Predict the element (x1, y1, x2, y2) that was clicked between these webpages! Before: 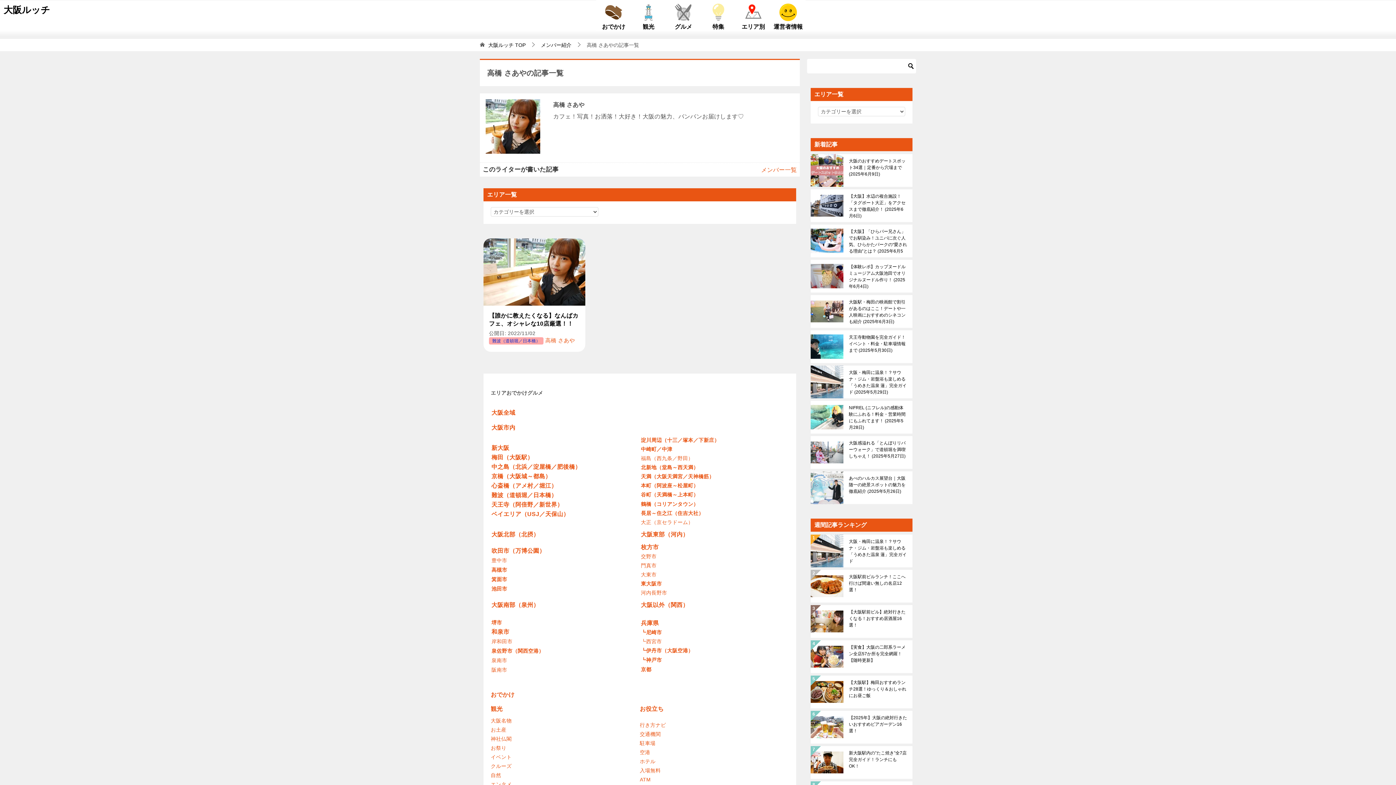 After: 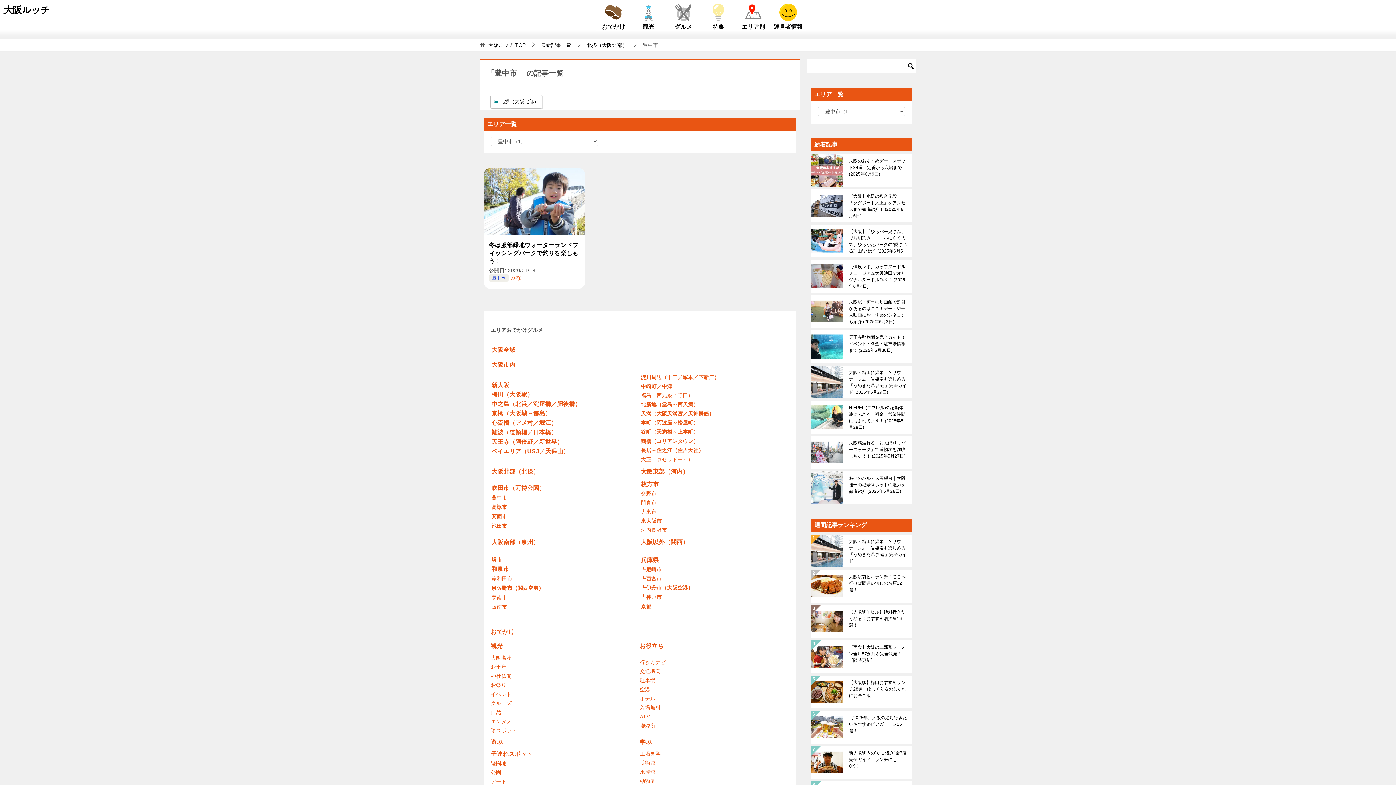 Action: label: 豊中市 bbox: (491, 557, 507, 563)